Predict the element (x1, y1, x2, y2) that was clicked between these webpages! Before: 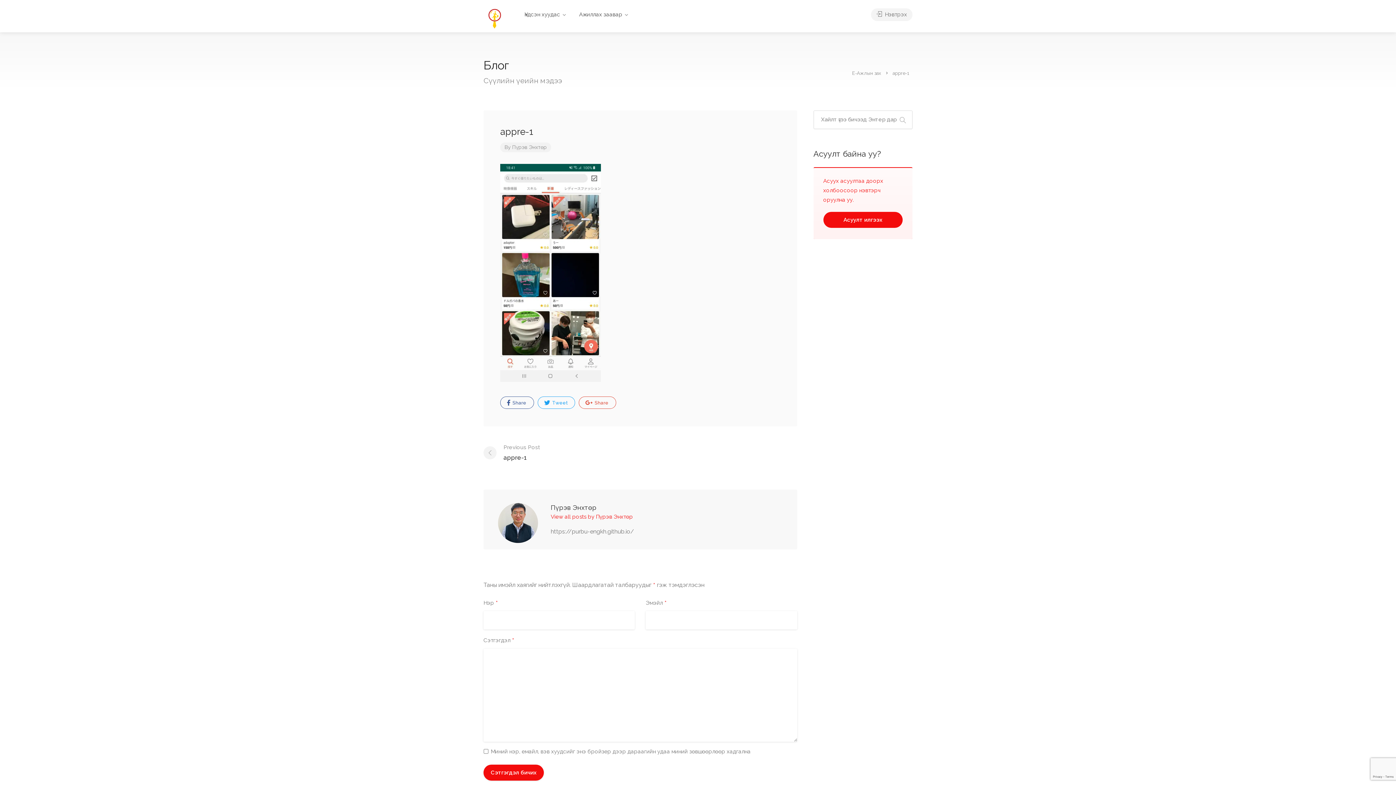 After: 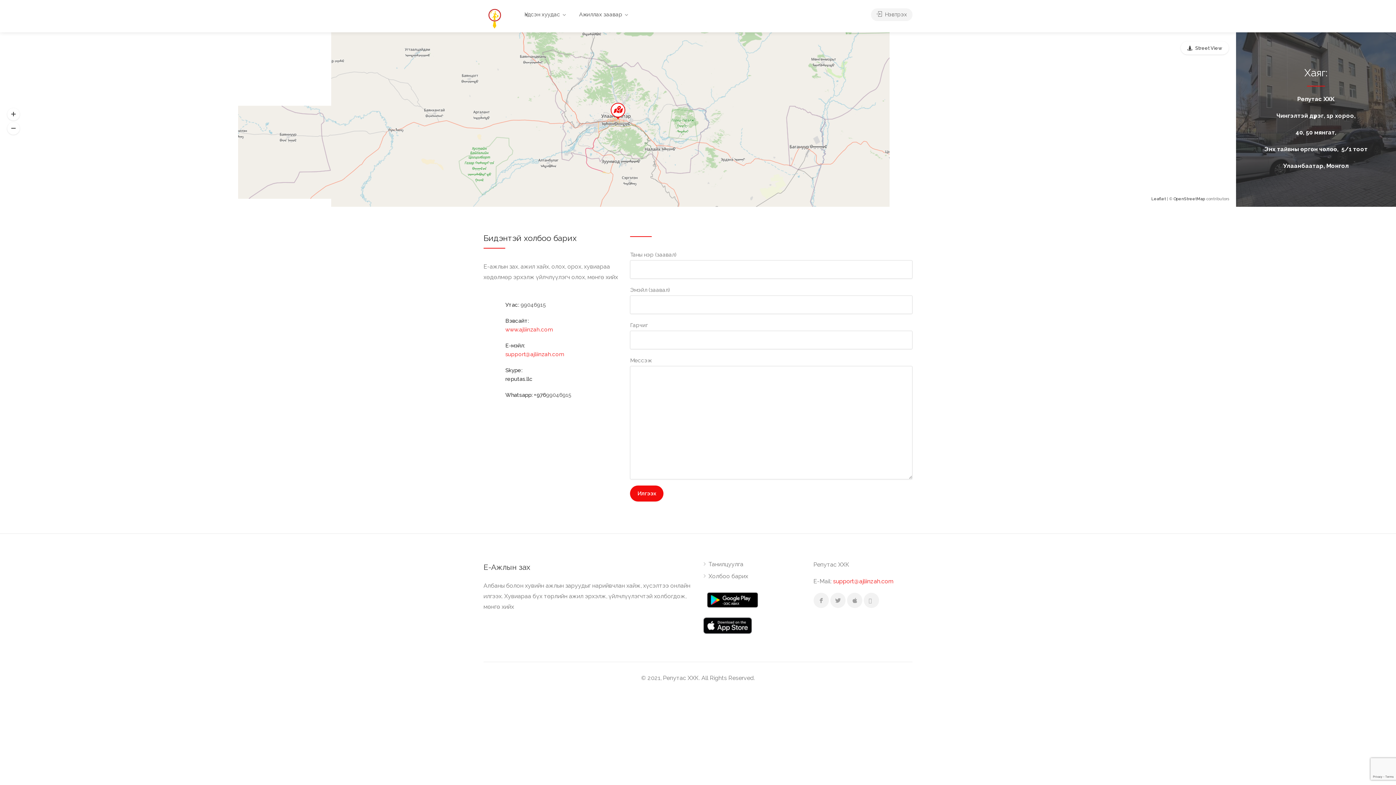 Action: label: Асуулт илгээх bbox: (823, 212, 902, 228)